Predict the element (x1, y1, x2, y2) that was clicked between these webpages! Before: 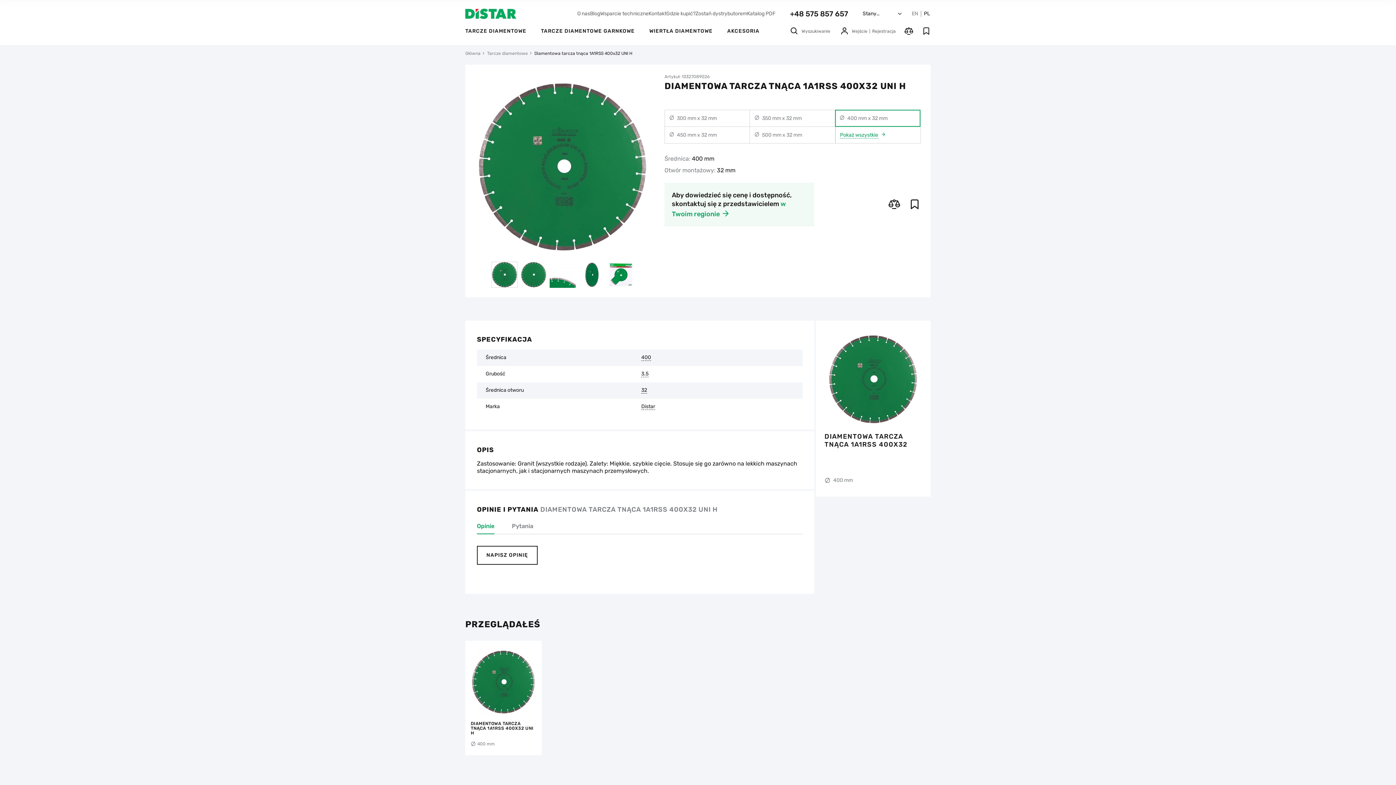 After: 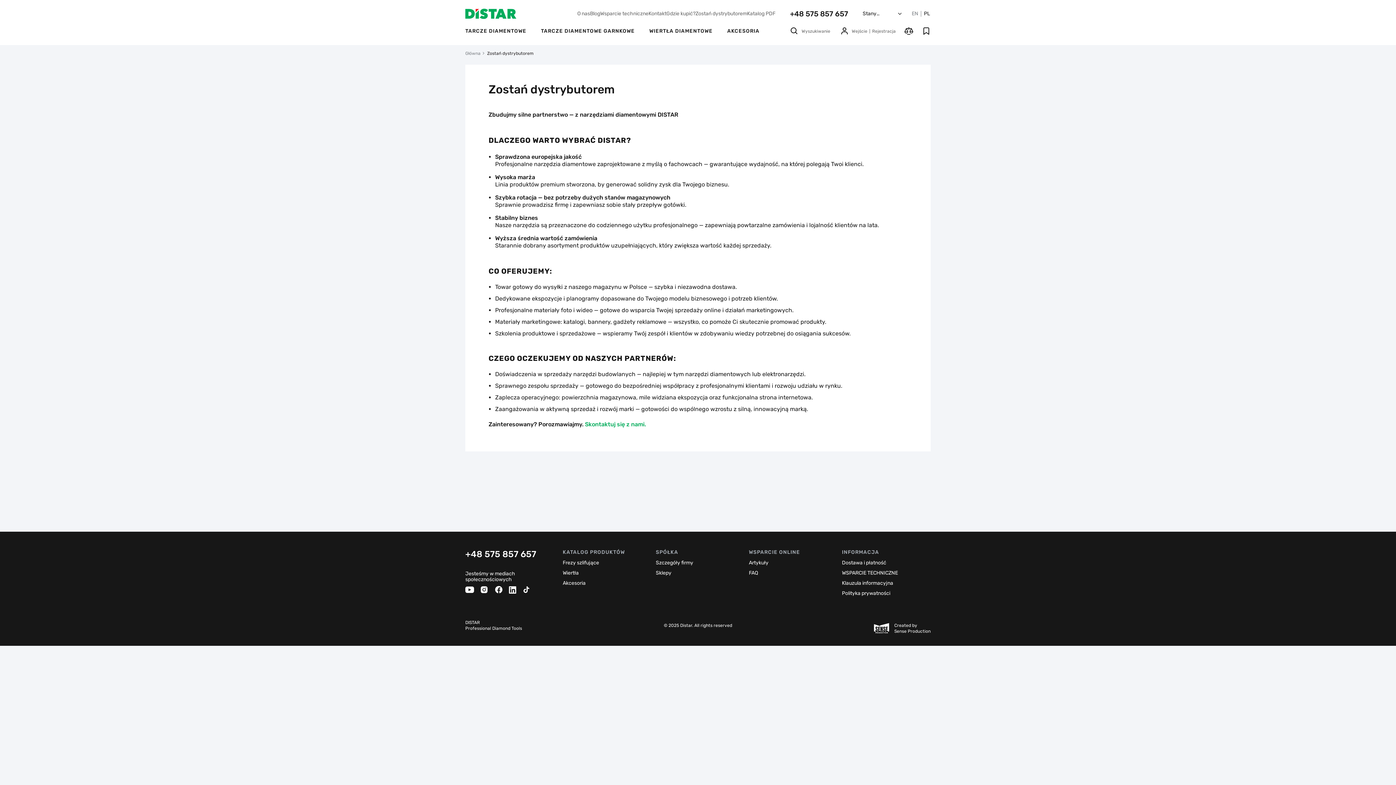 Action: bbox: (695, 10, 747, 16) label: Zostań dystrybutorem